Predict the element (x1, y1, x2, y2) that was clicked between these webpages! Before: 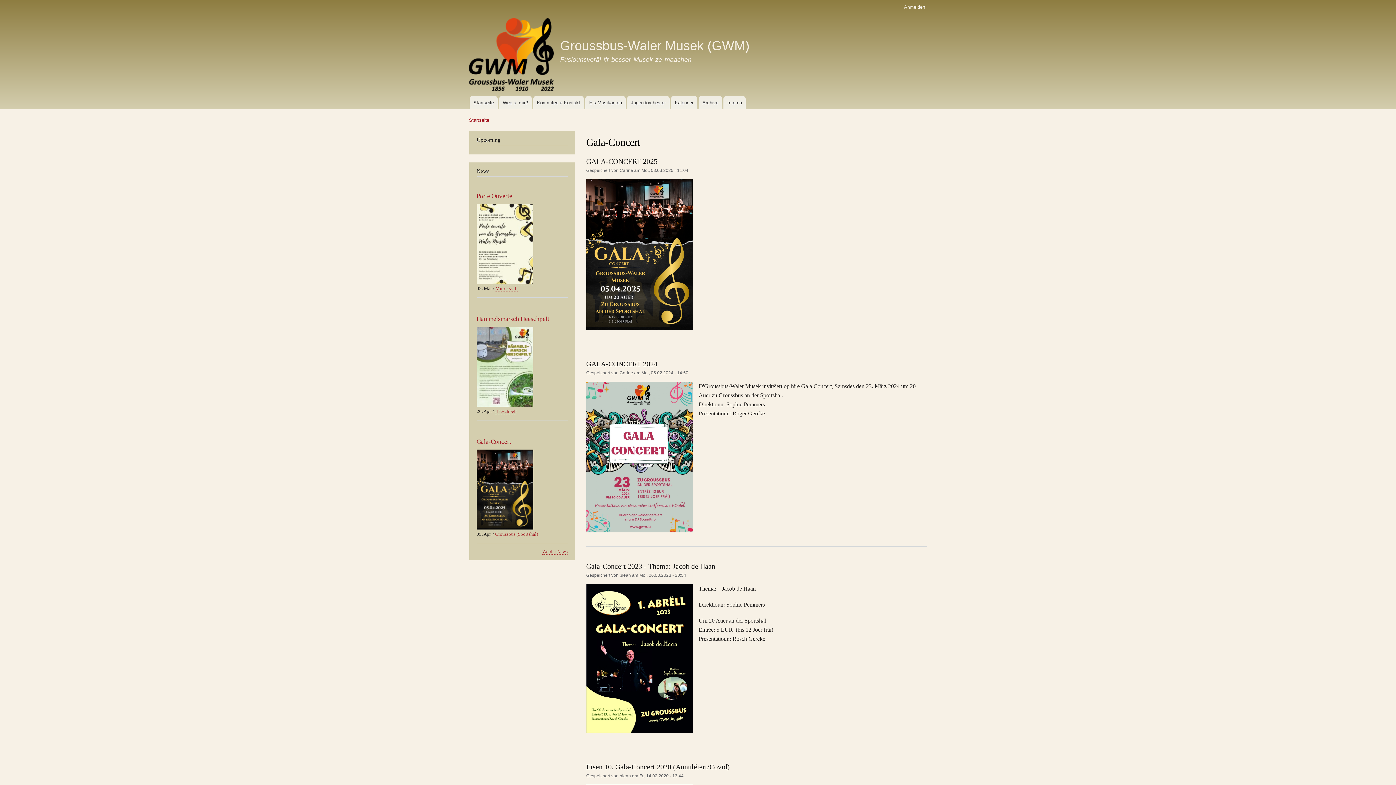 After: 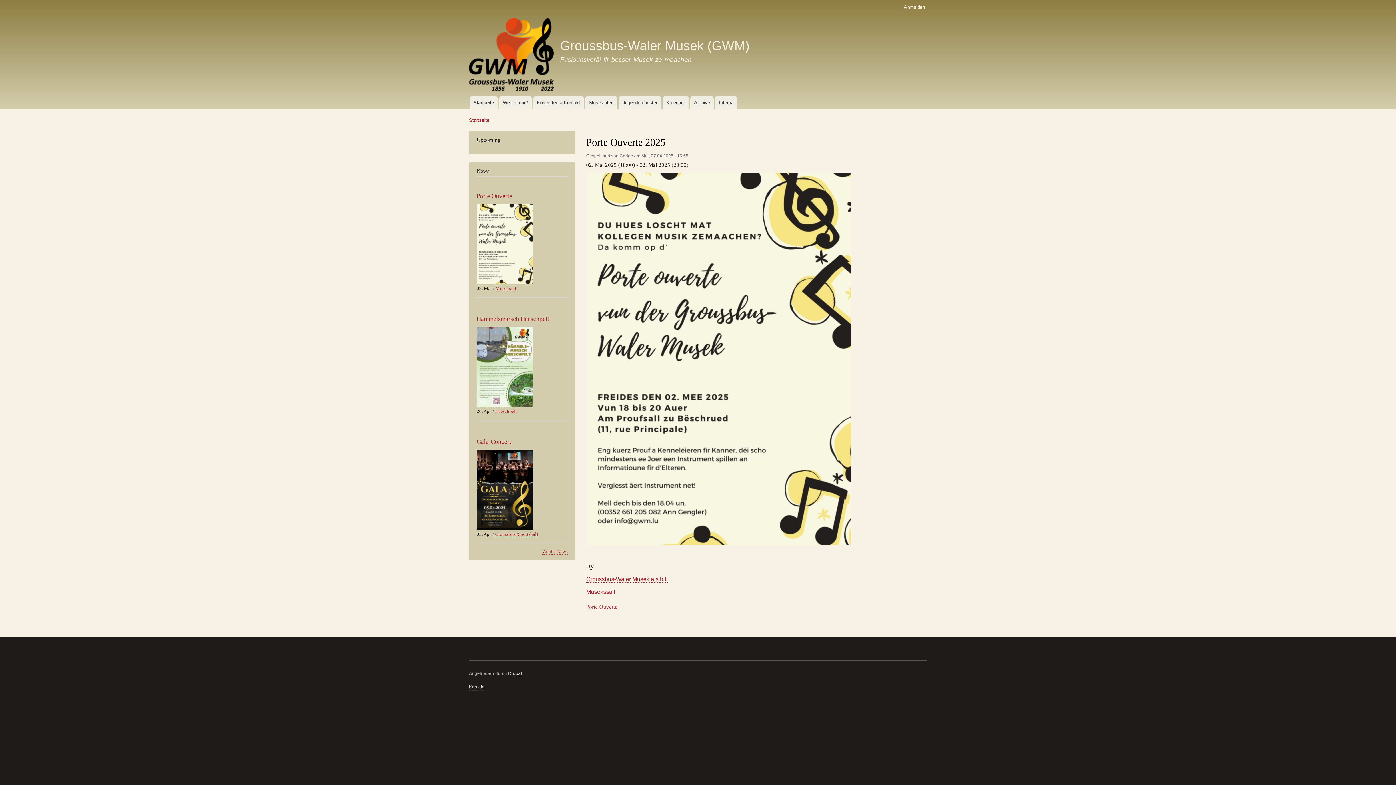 Action: label: Porte Ouverte bbox: (476, 192, 512, 199)